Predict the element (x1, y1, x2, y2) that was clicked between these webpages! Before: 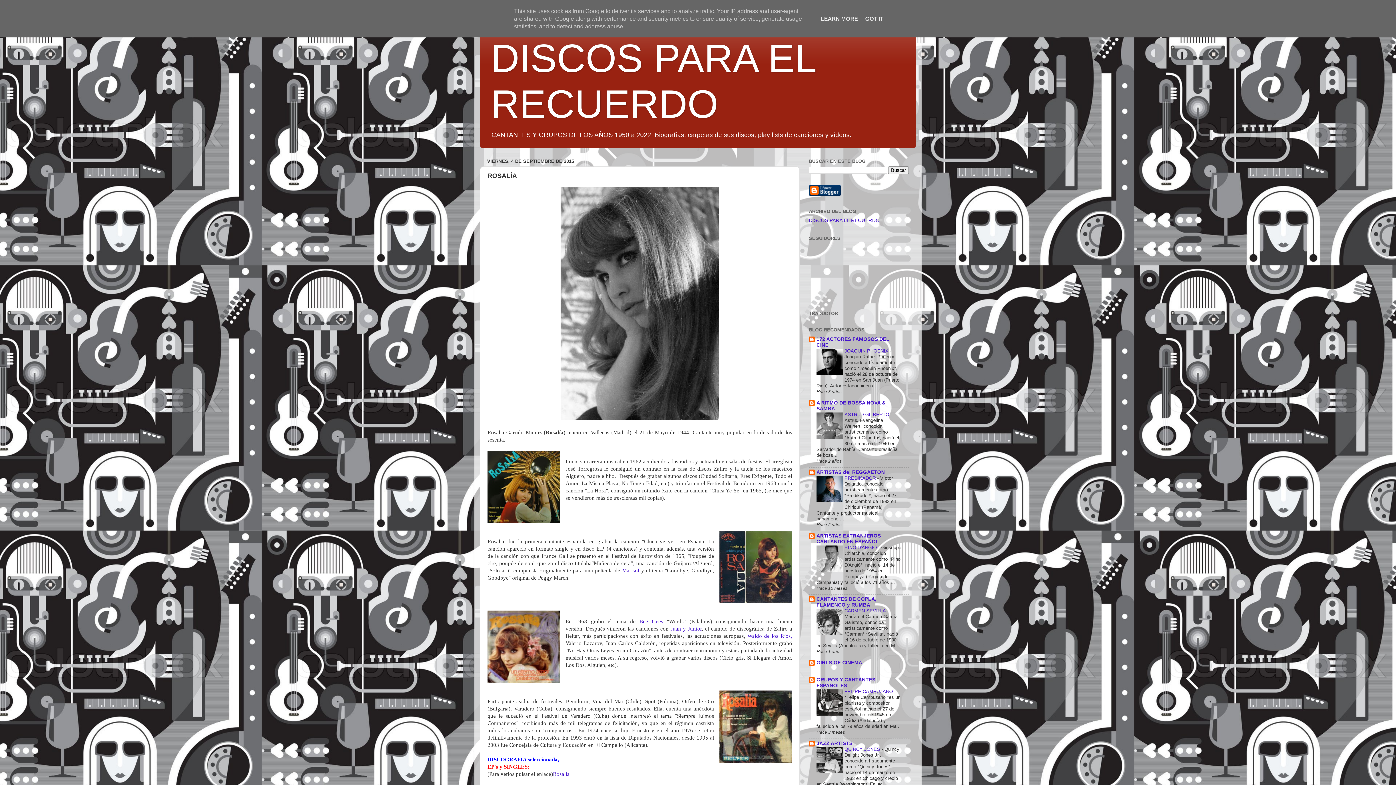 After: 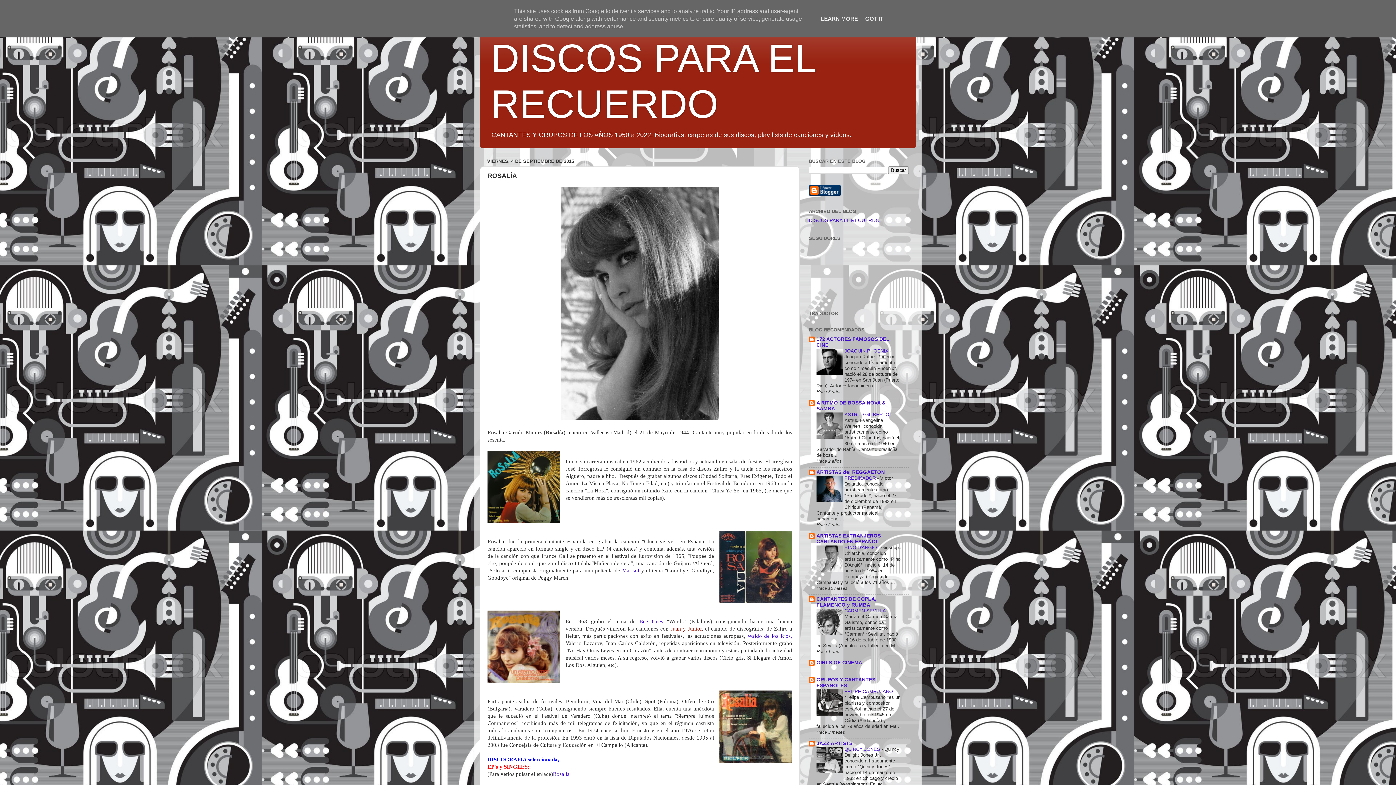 Action: label: Juan y Junior bbox: (670, 626, 701, 631)